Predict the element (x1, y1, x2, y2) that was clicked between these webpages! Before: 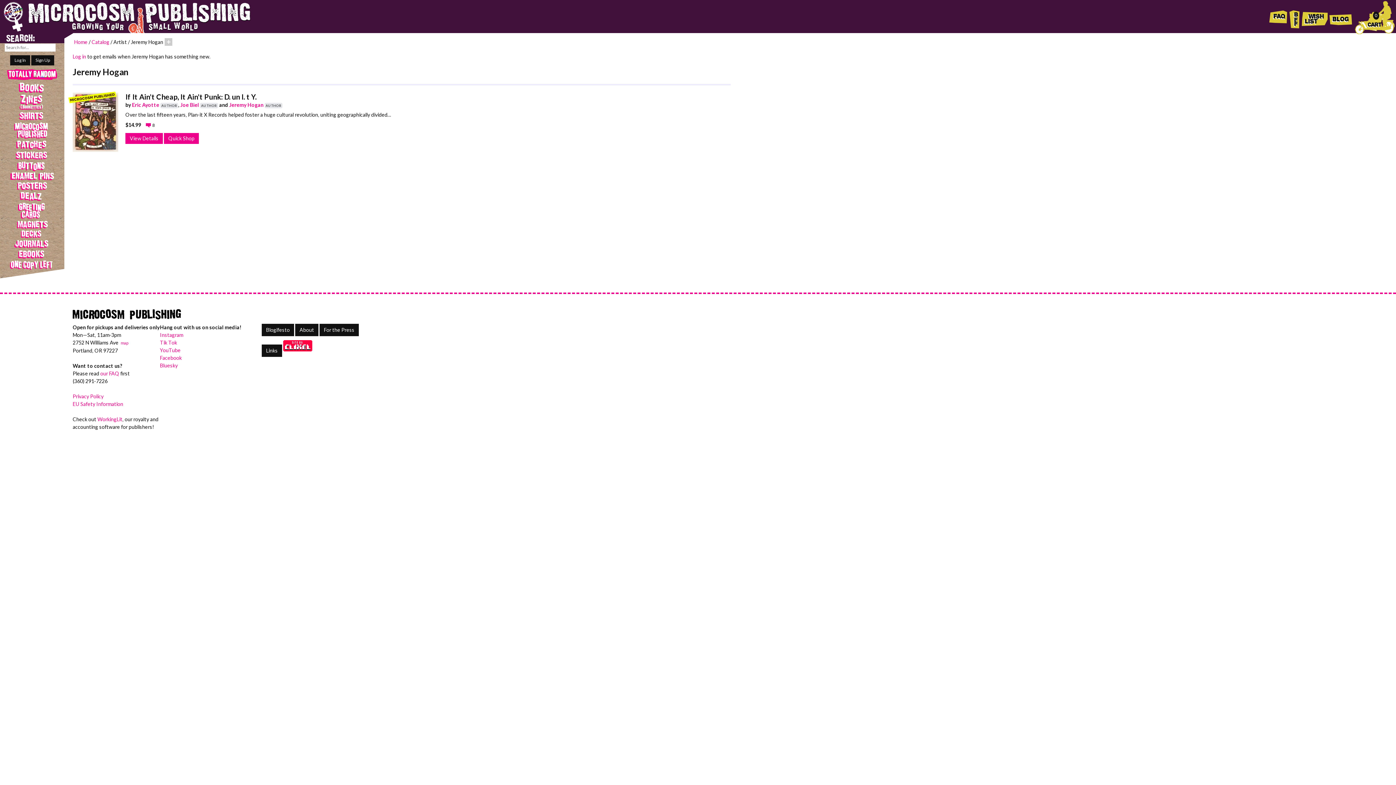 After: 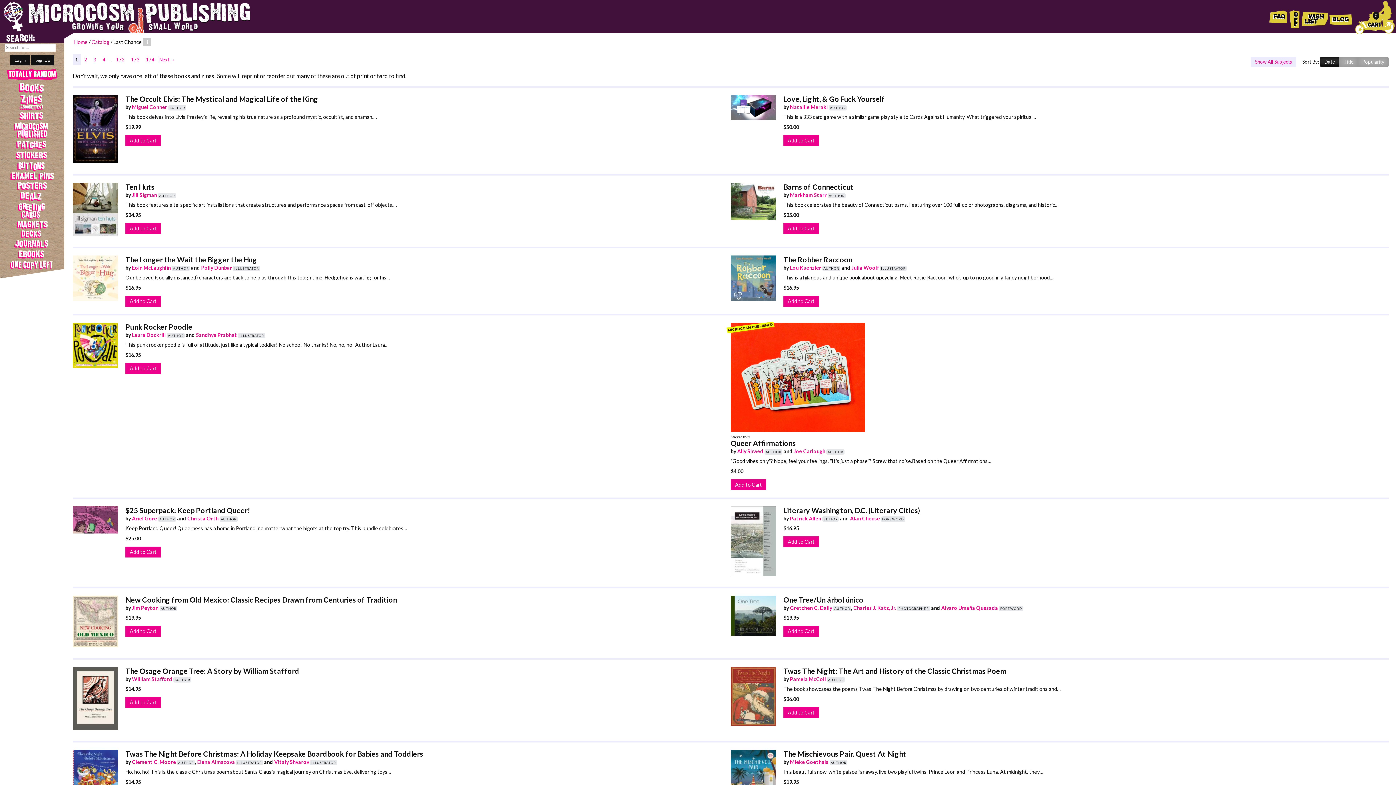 Action: label: One Copy Left bbox: (0, 259, 64, 271)